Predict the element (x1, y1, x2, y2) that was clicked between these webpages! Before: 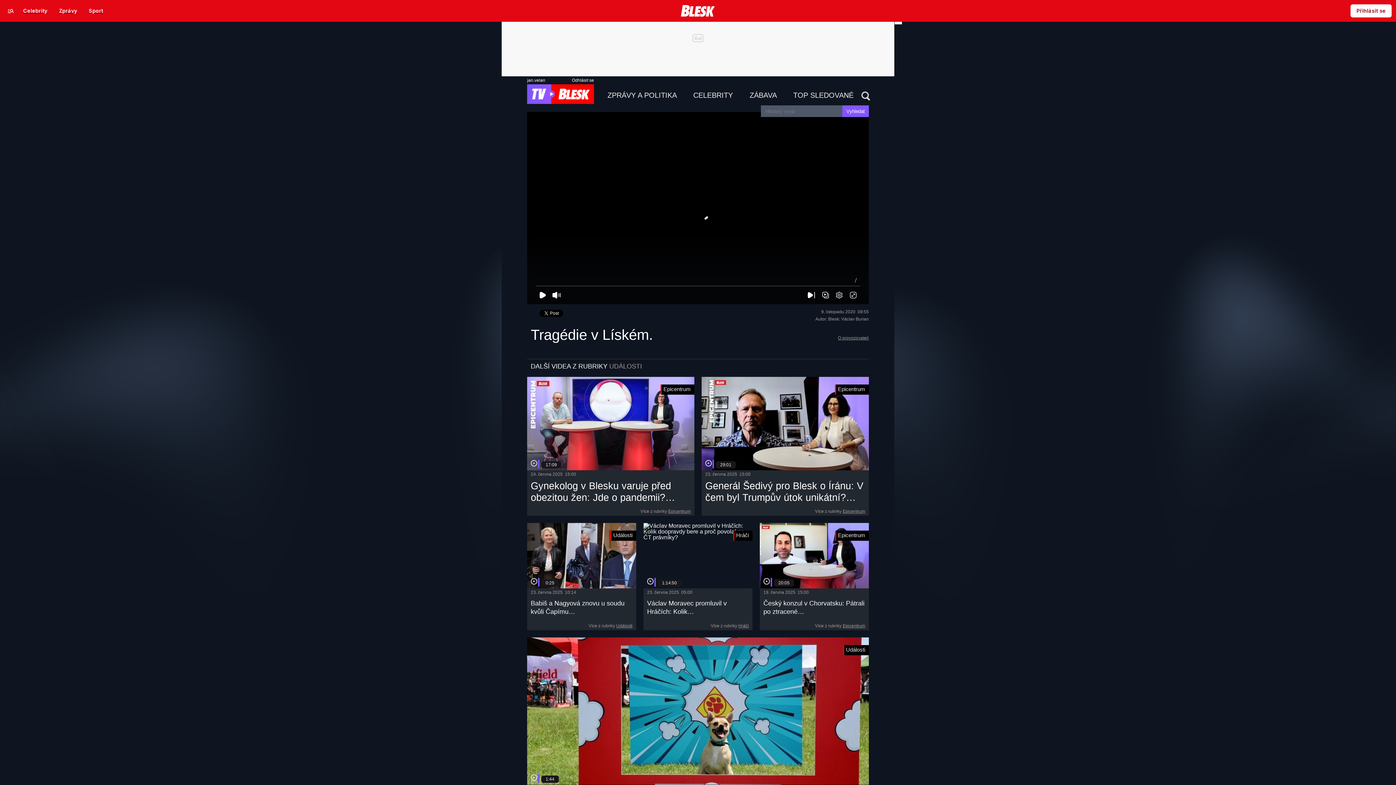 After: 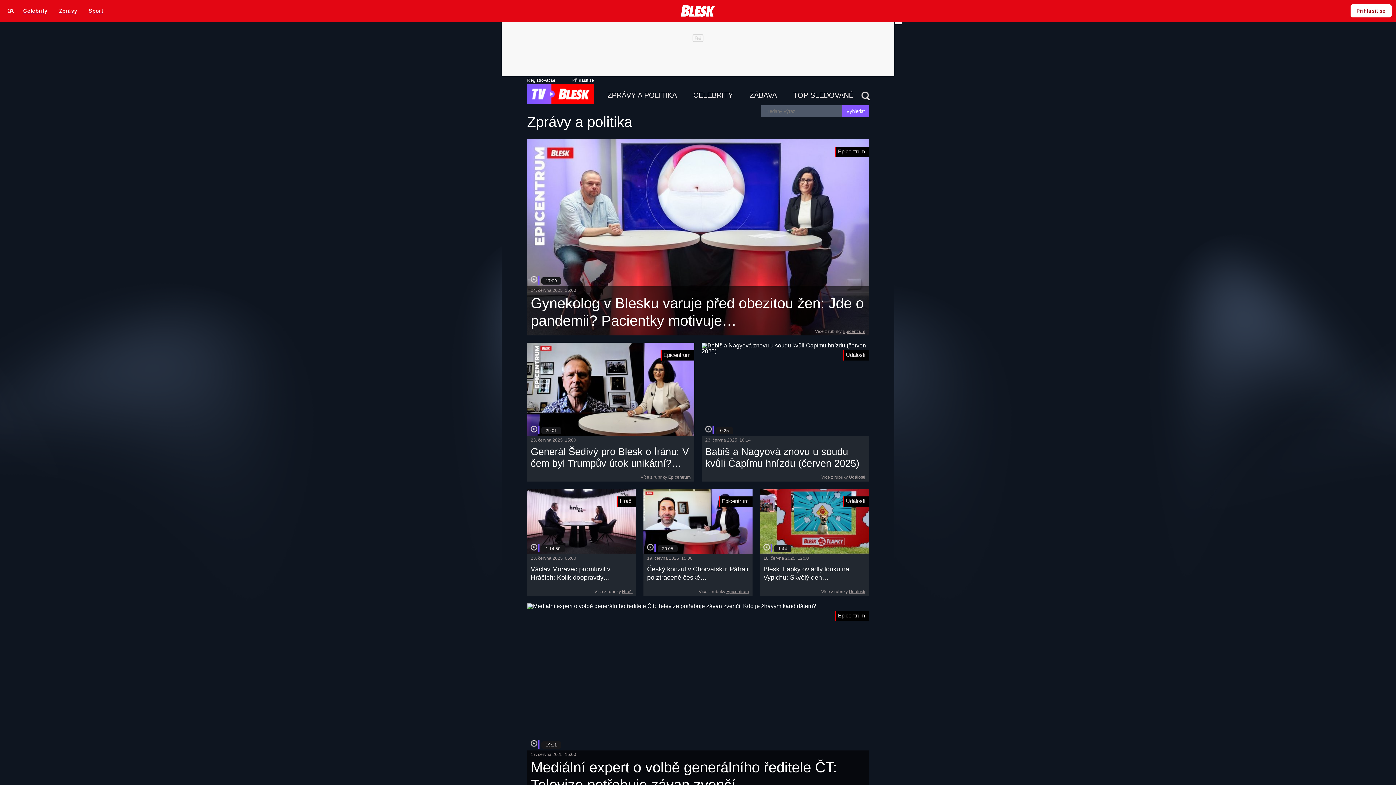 Action: label: ZPRÁVY A POLITIKA bbox: (607, 91, 676, 99)